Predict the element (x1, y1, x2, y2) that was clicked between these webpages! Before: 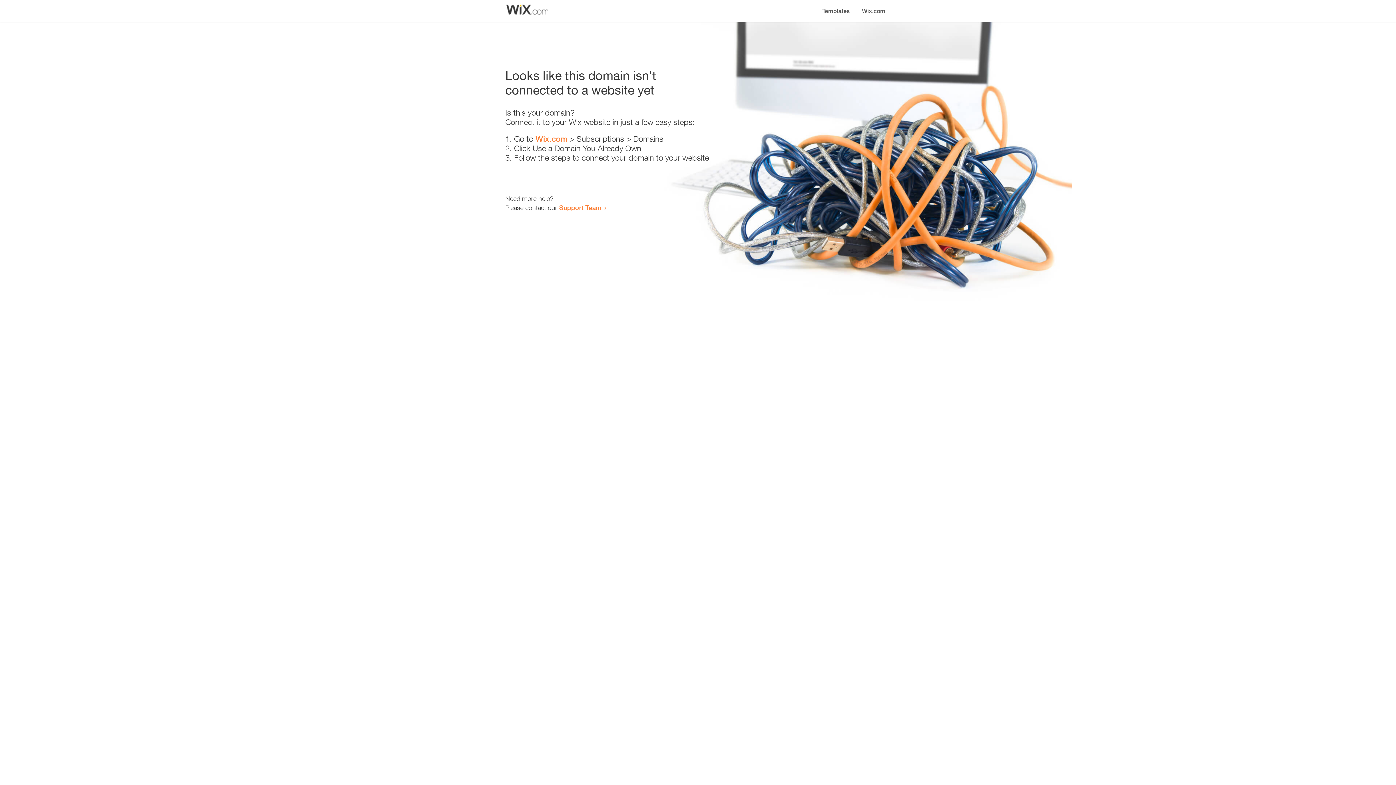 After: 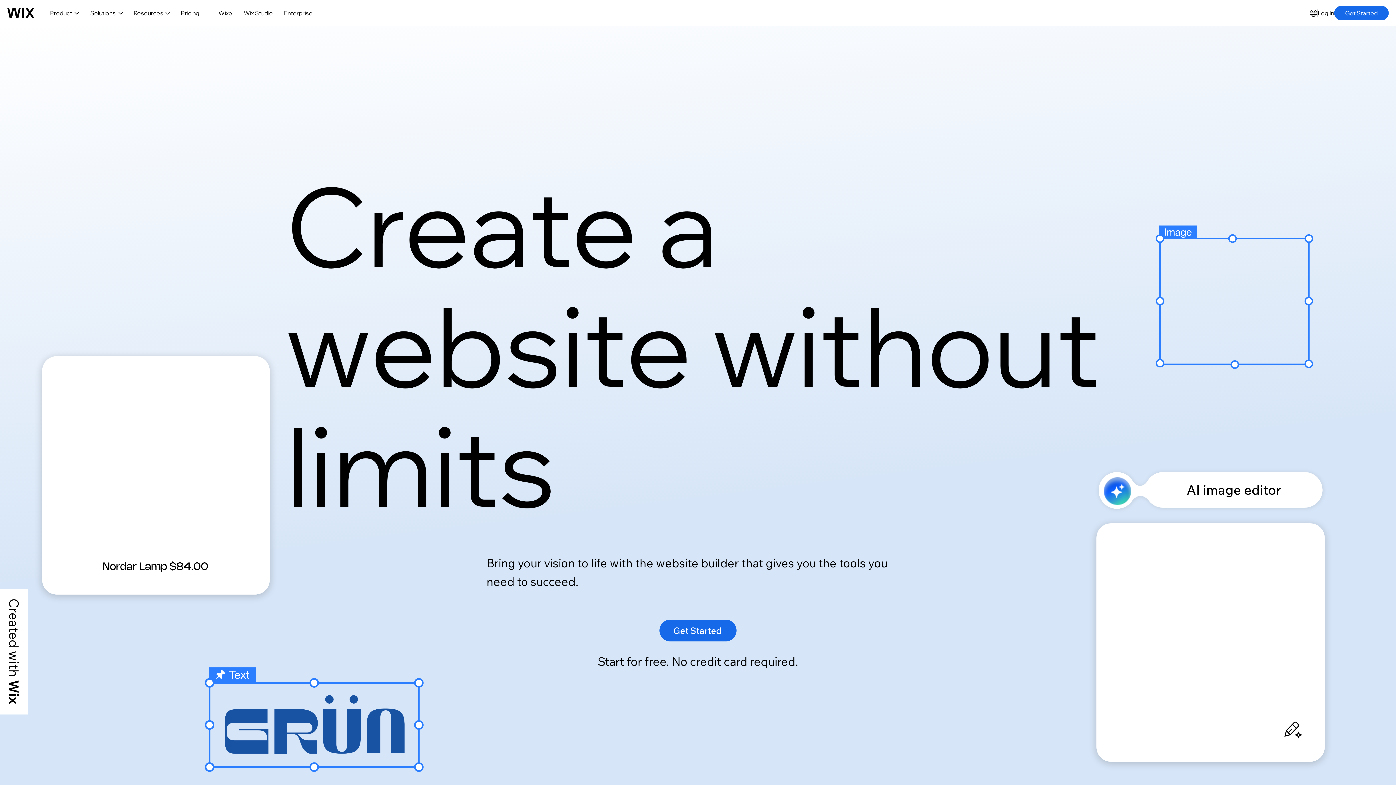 Action: label: Wix.com bbox: (535, 134, 567, 143)